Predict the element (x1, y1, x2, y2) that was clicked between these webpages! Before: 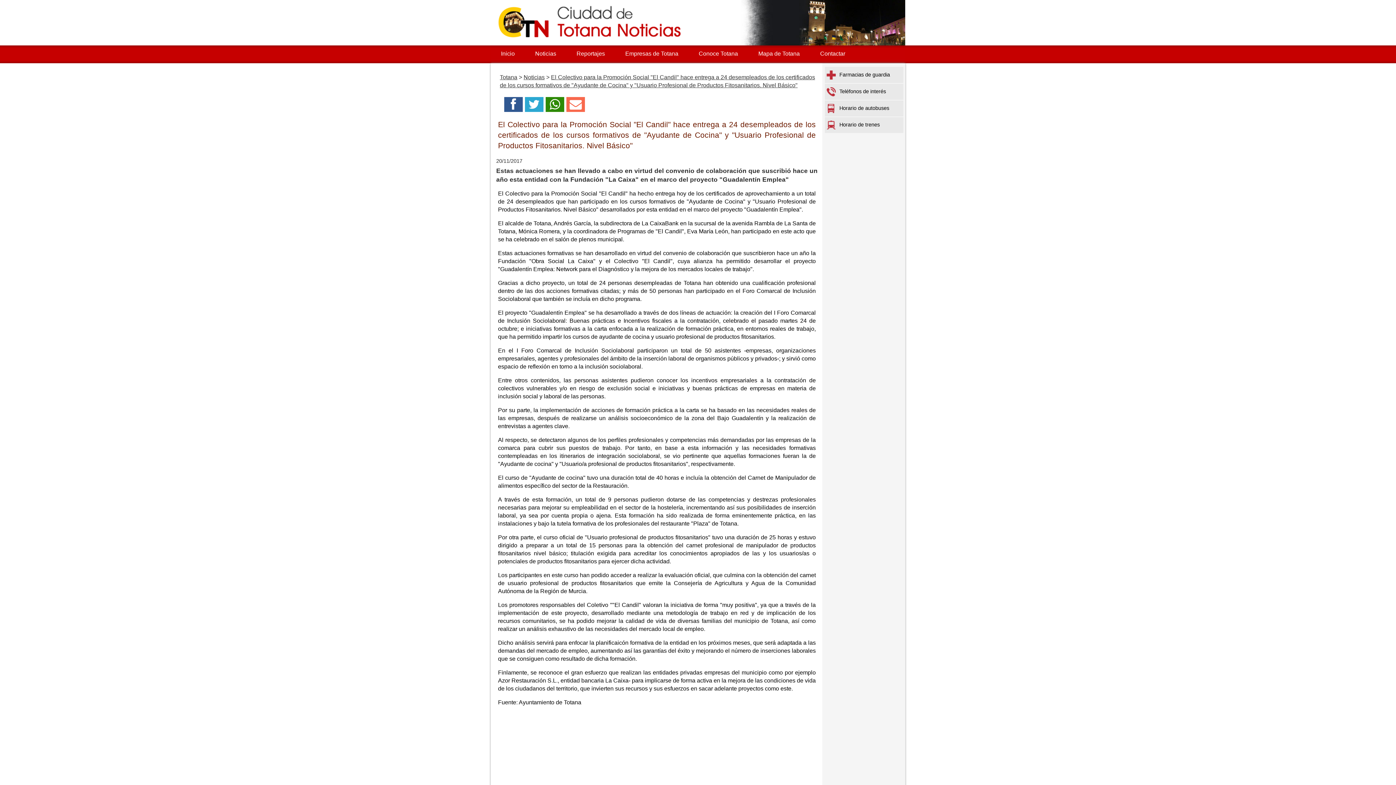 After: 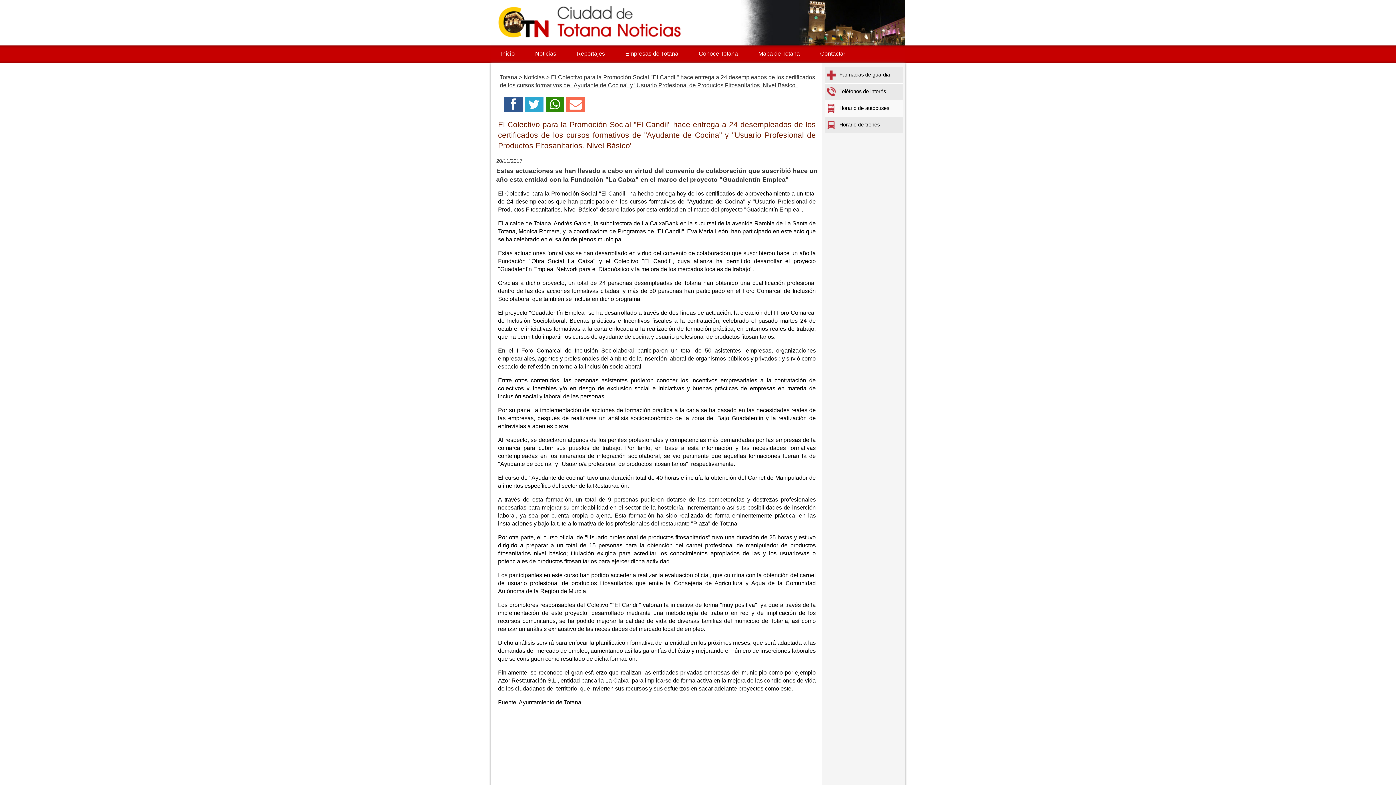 Action: bbox: (825, 100, 903, 116) label: Horario de autobuses